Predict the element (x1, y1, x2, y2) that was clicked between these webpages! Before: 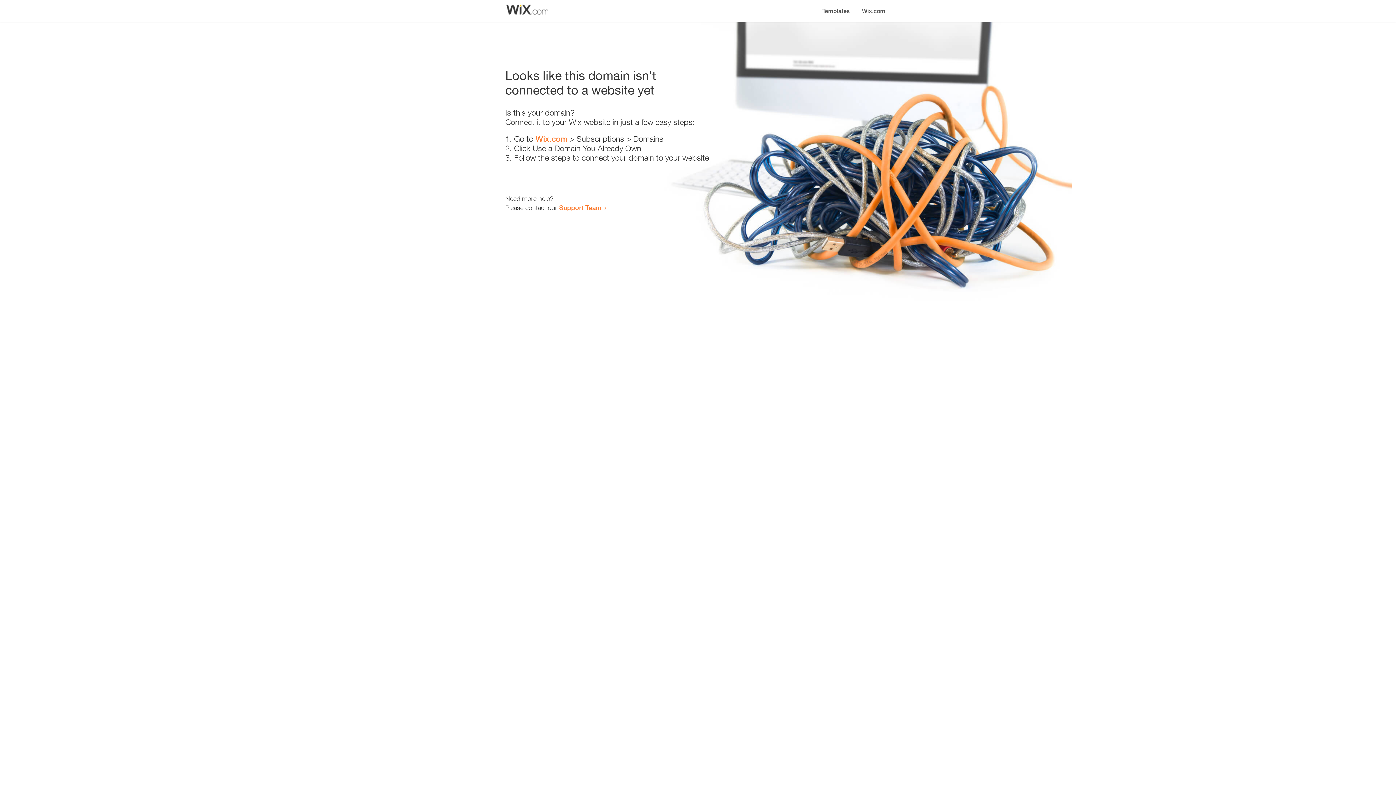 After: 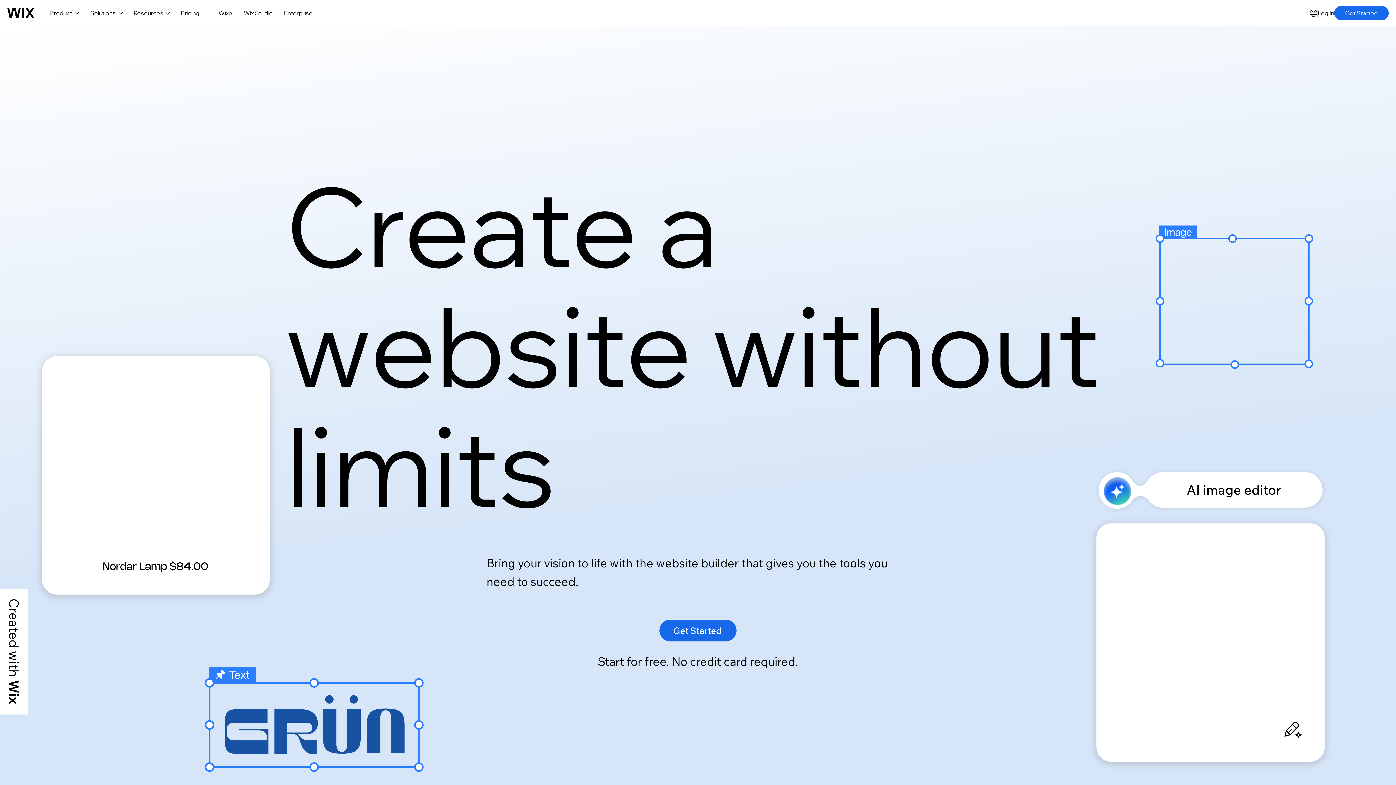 Action: bbox: (535, 134, 567, 143) label: Wix.com